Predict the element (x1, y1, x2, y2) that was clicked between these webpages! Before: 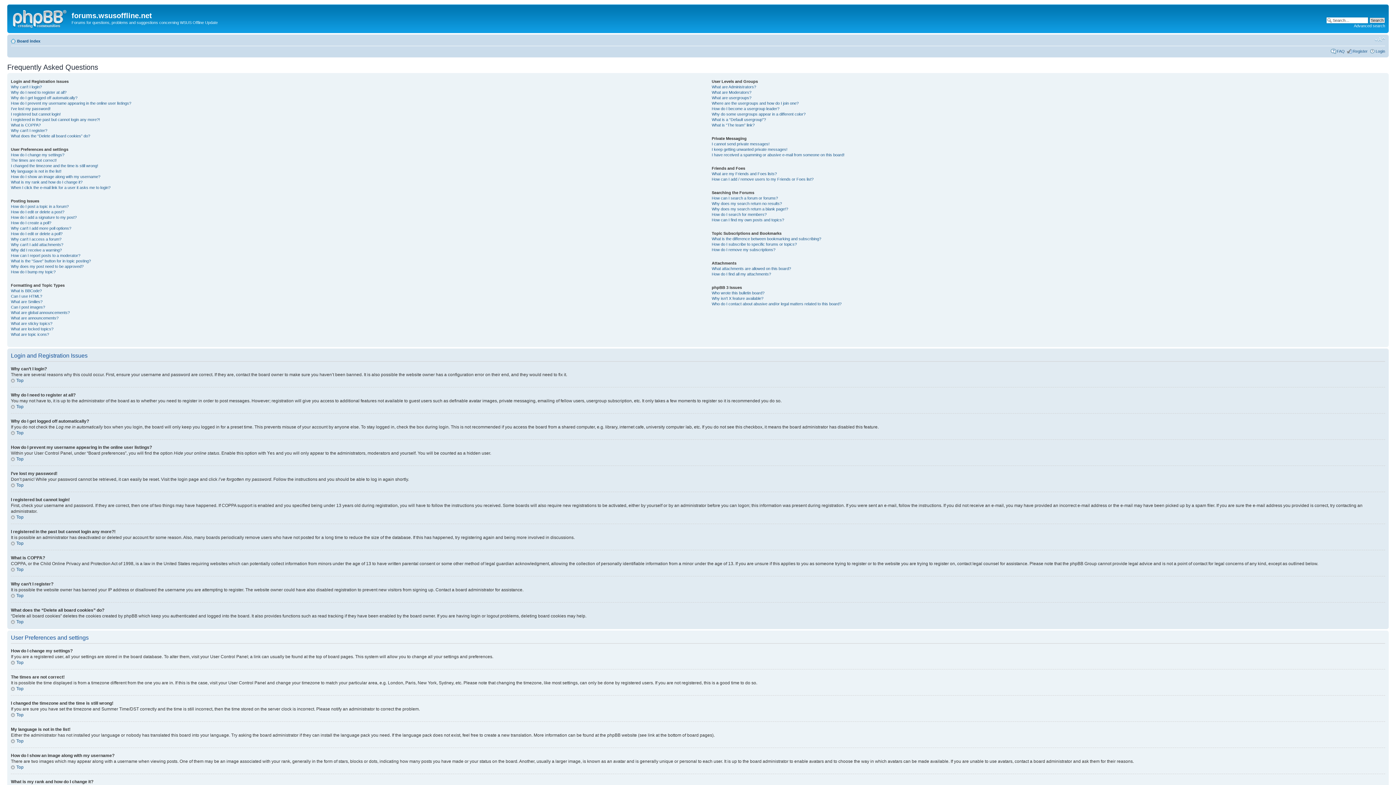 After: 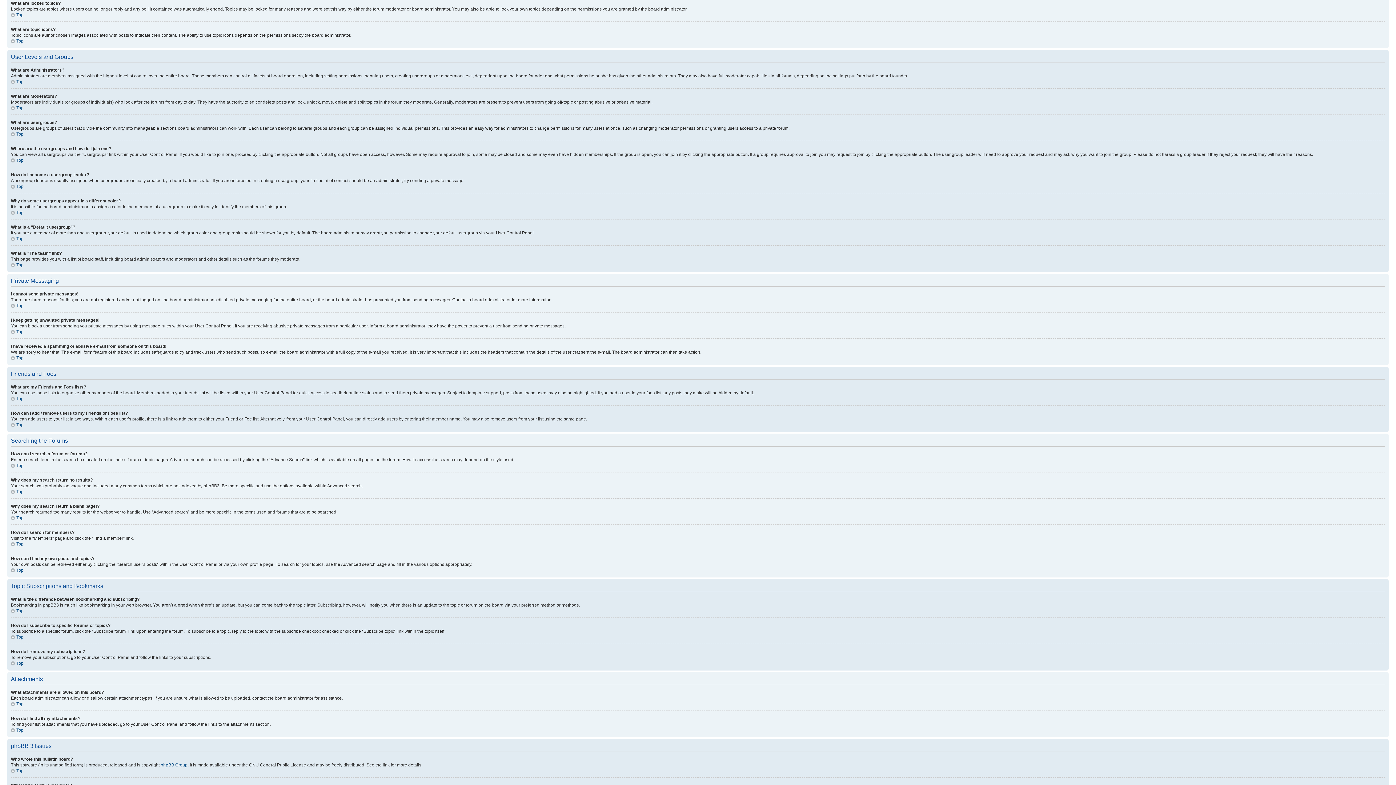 Action: bbox: (10, 326, 53, 331) label: What are locked topics?